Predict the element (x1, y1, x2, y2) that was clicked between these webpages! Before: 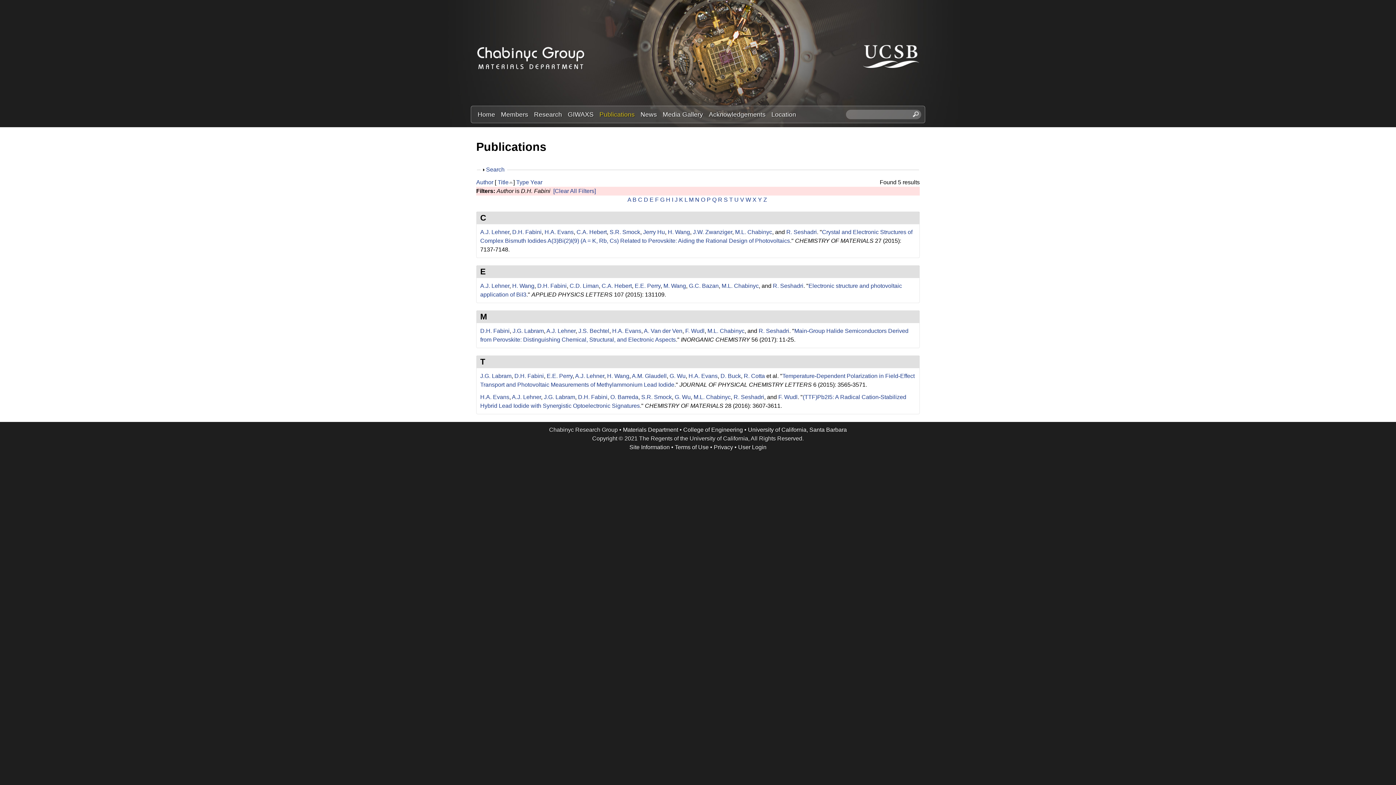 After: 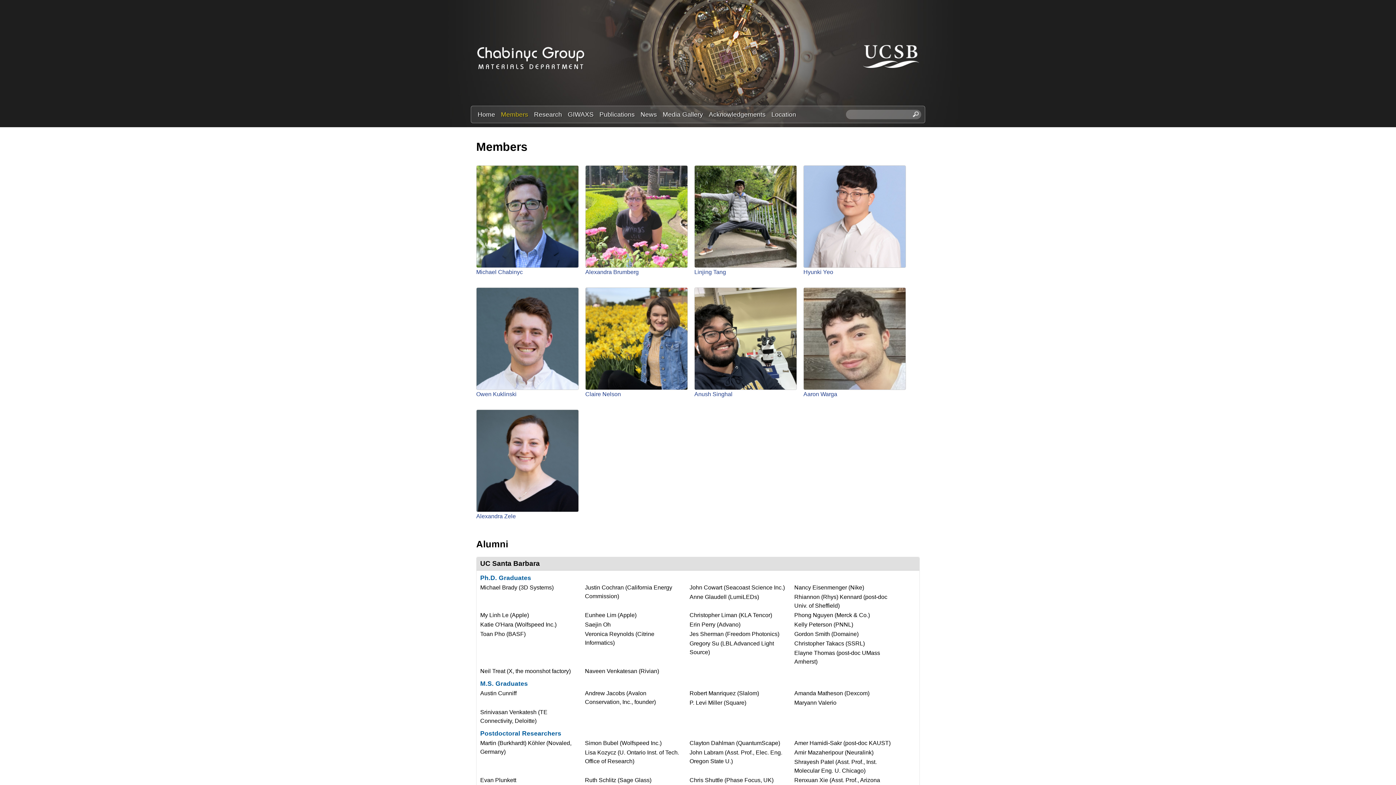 Action: bbox: (498, 109, 531, 119) label: Members